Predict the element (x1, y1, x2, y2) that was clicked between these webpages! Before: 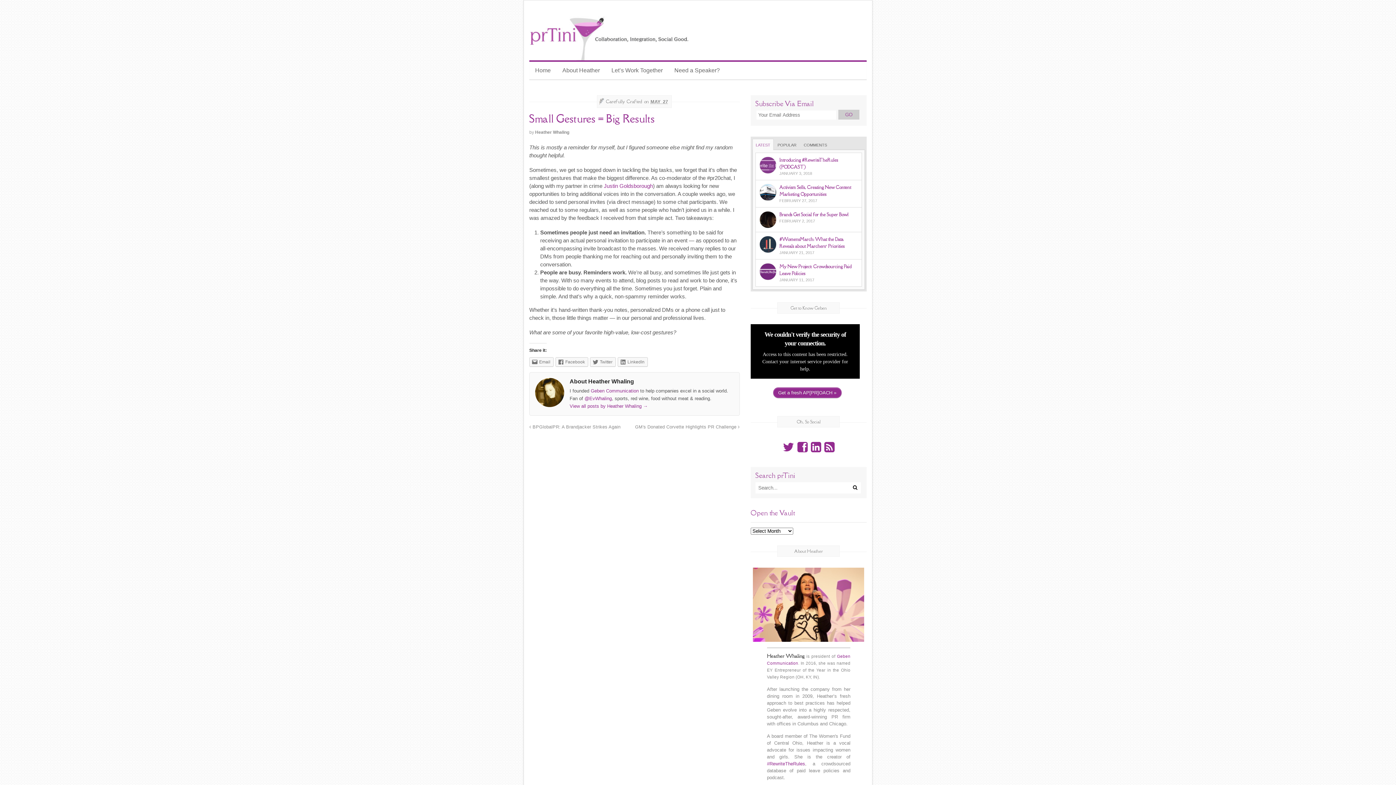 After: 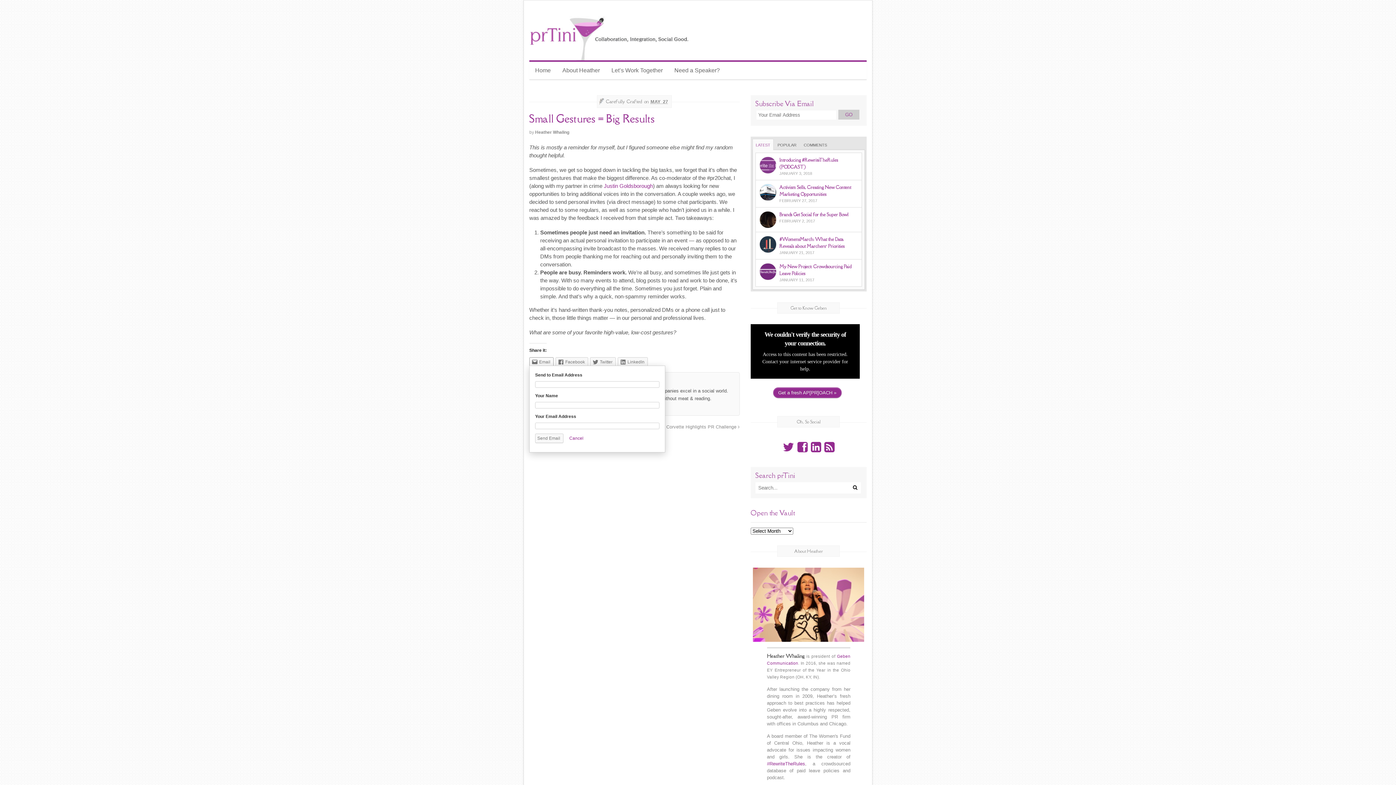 Action: label: Email bbox: (529, 357, 553, 366)